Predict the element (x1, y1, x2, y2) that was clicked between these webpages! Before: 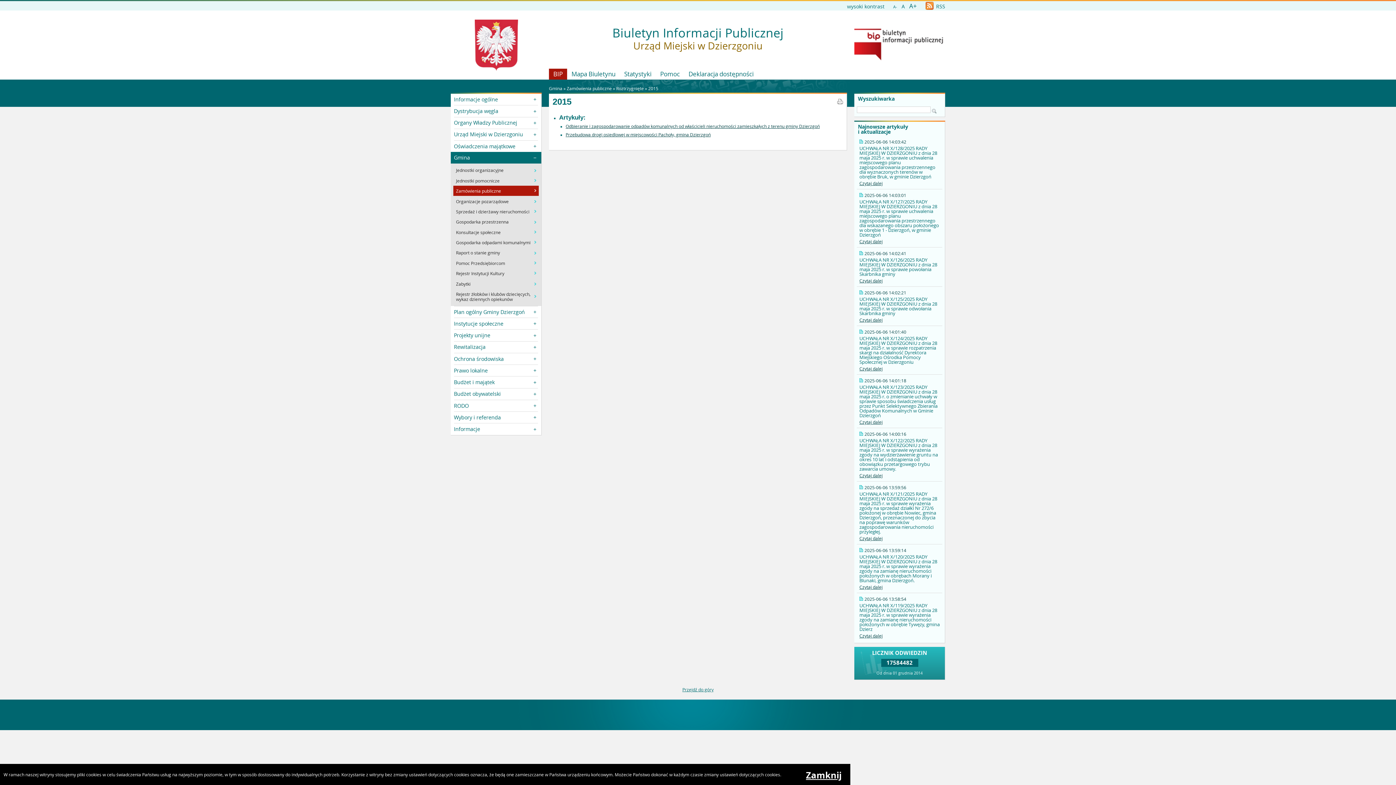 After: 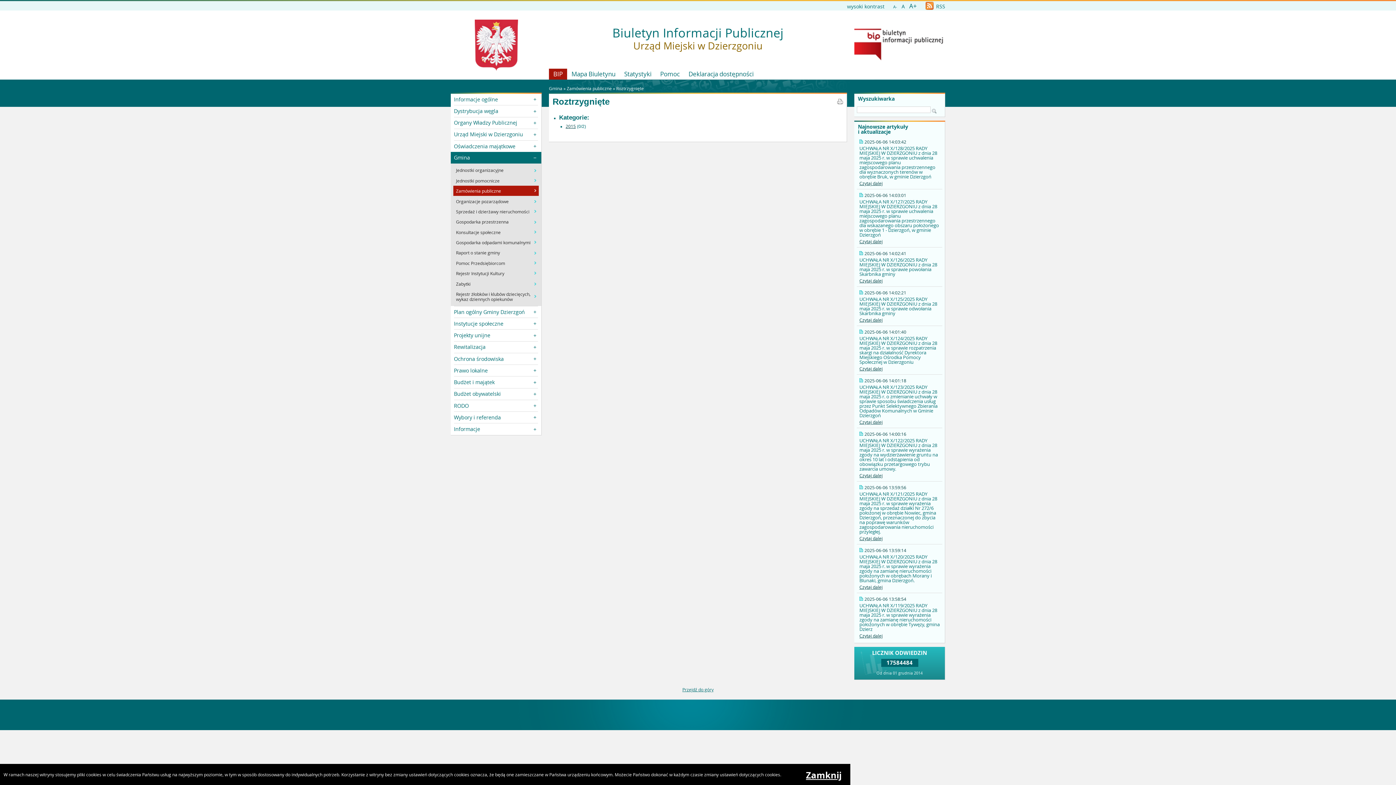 Action: bbox: (616, 85, 644, 91) label: Roztrzygnięte